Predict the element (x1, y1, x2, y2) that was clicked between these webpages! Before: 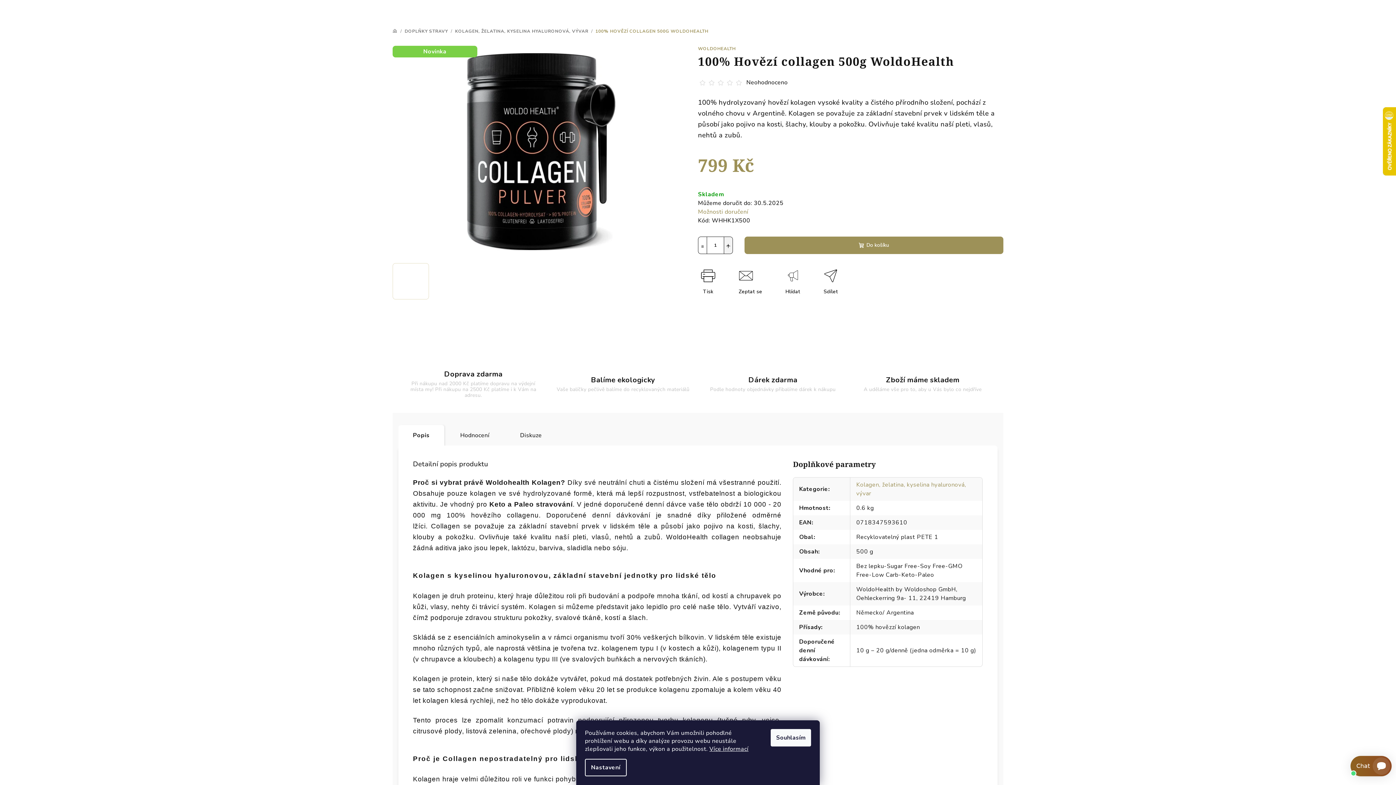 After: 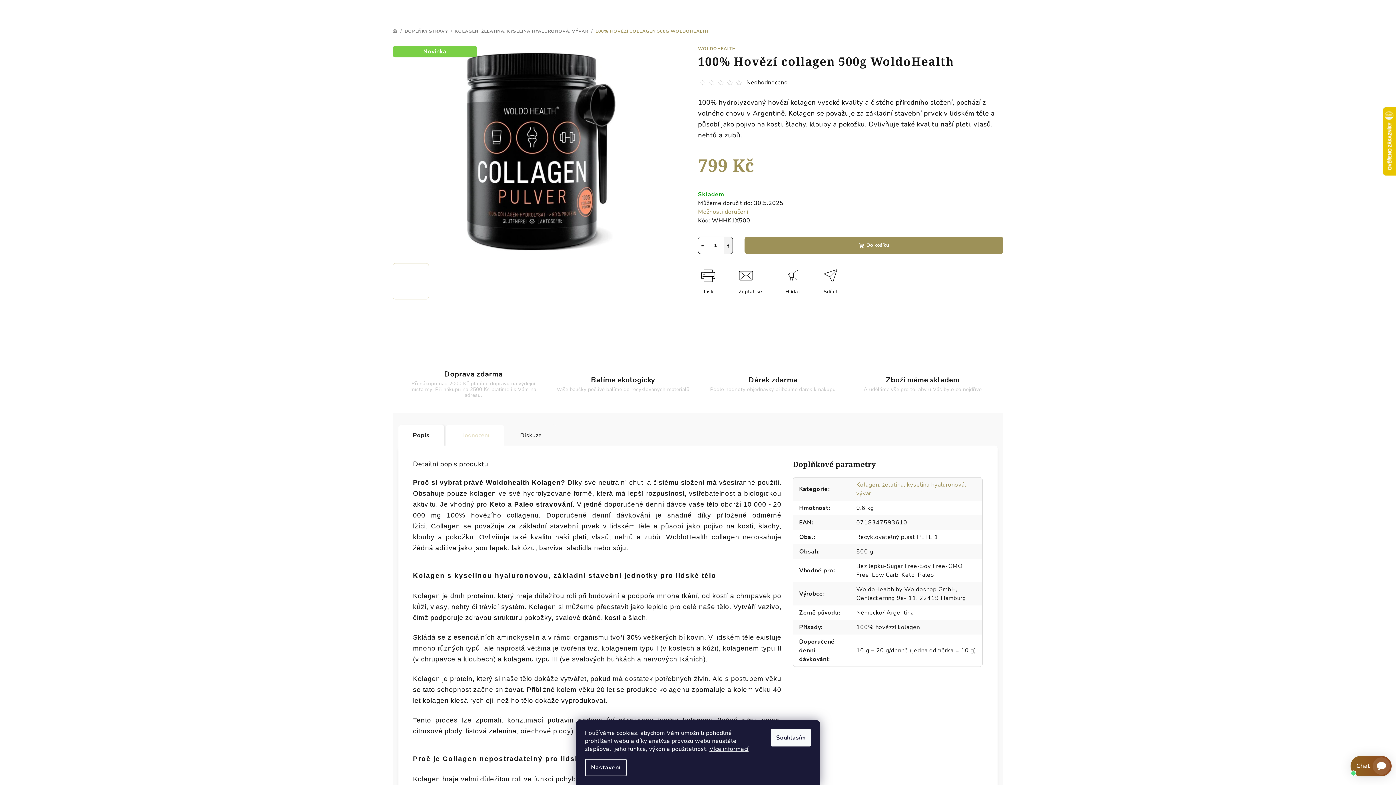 Action: label: Hodnocení bbox: (445, 424, 504, 448)